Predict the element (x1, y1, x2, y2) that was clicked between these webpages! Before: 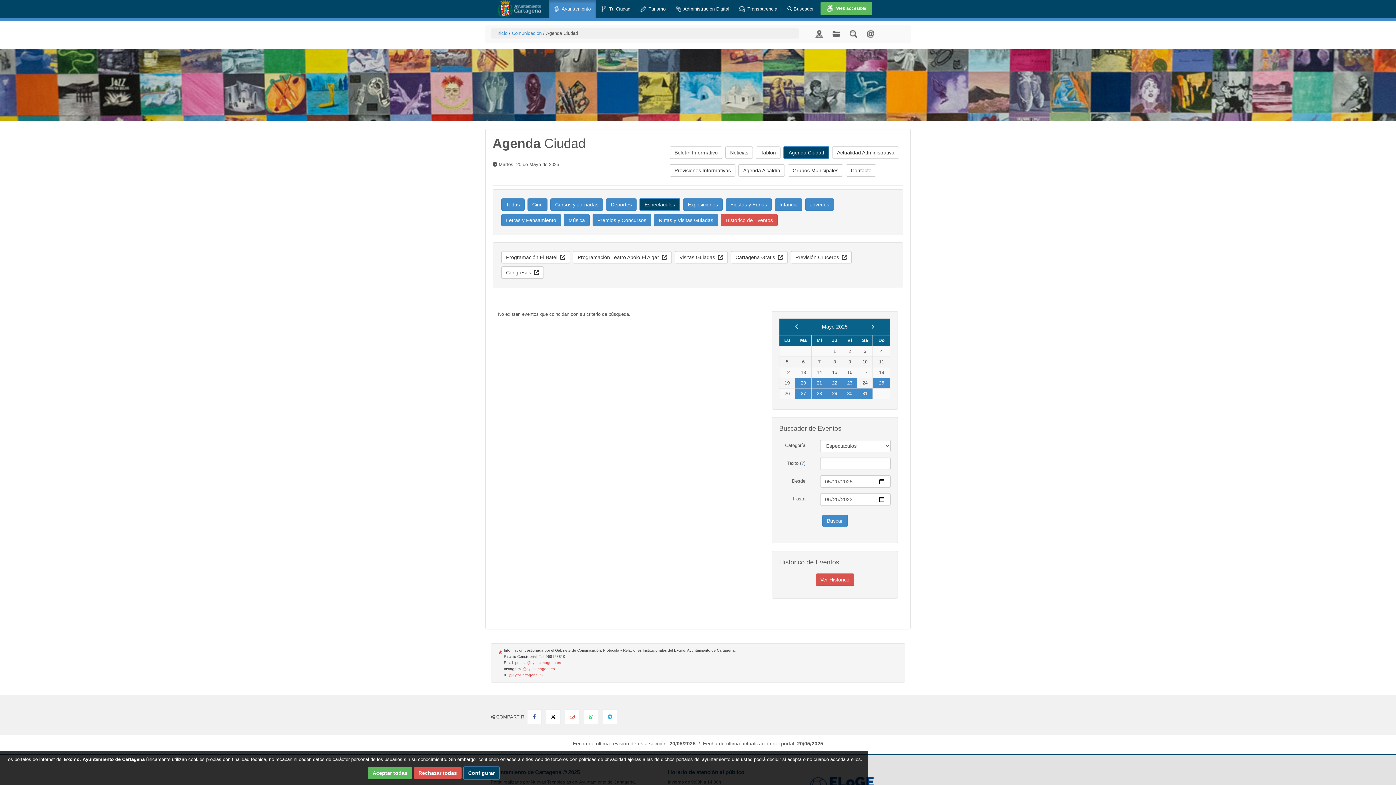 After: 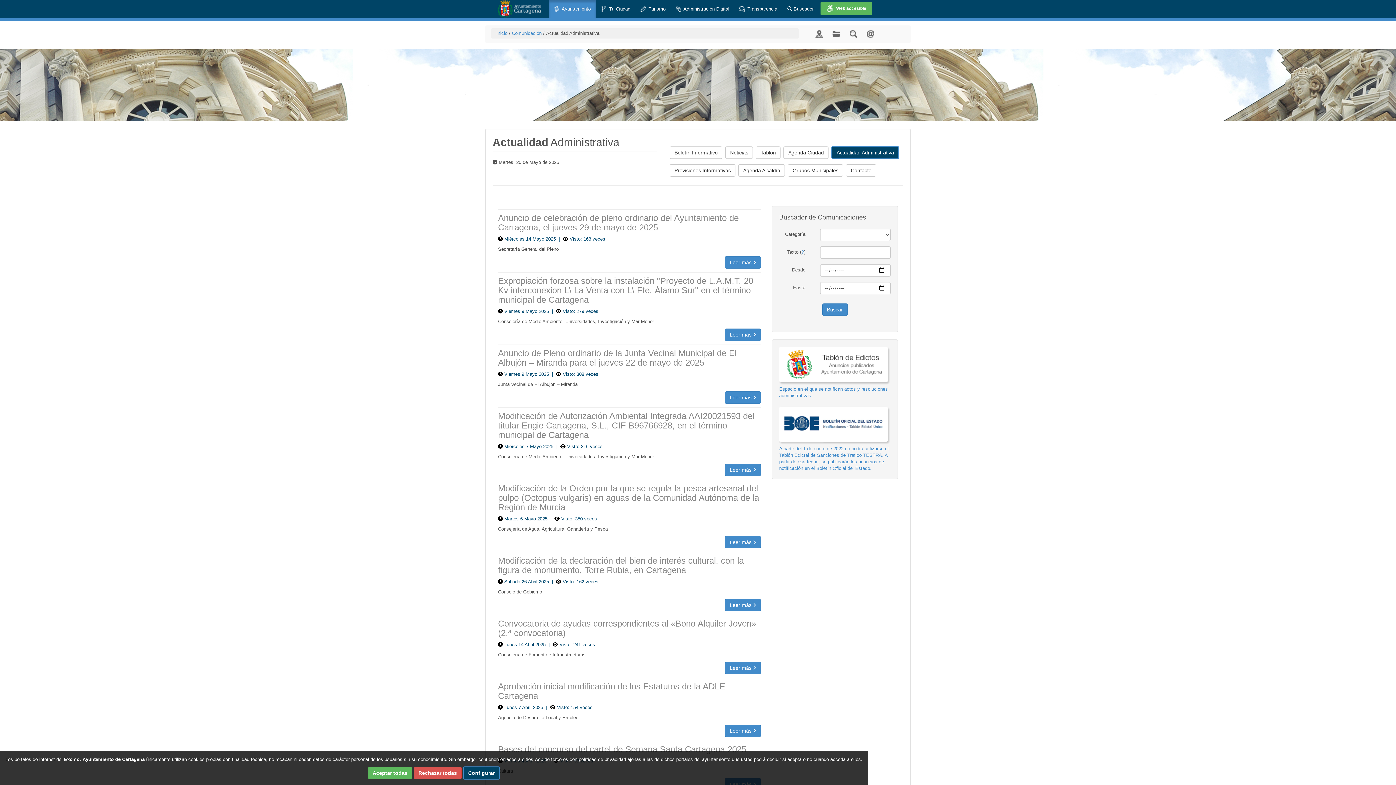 Action: label: Actualidad Administrativa bbox: (832, 146, 899, 159)